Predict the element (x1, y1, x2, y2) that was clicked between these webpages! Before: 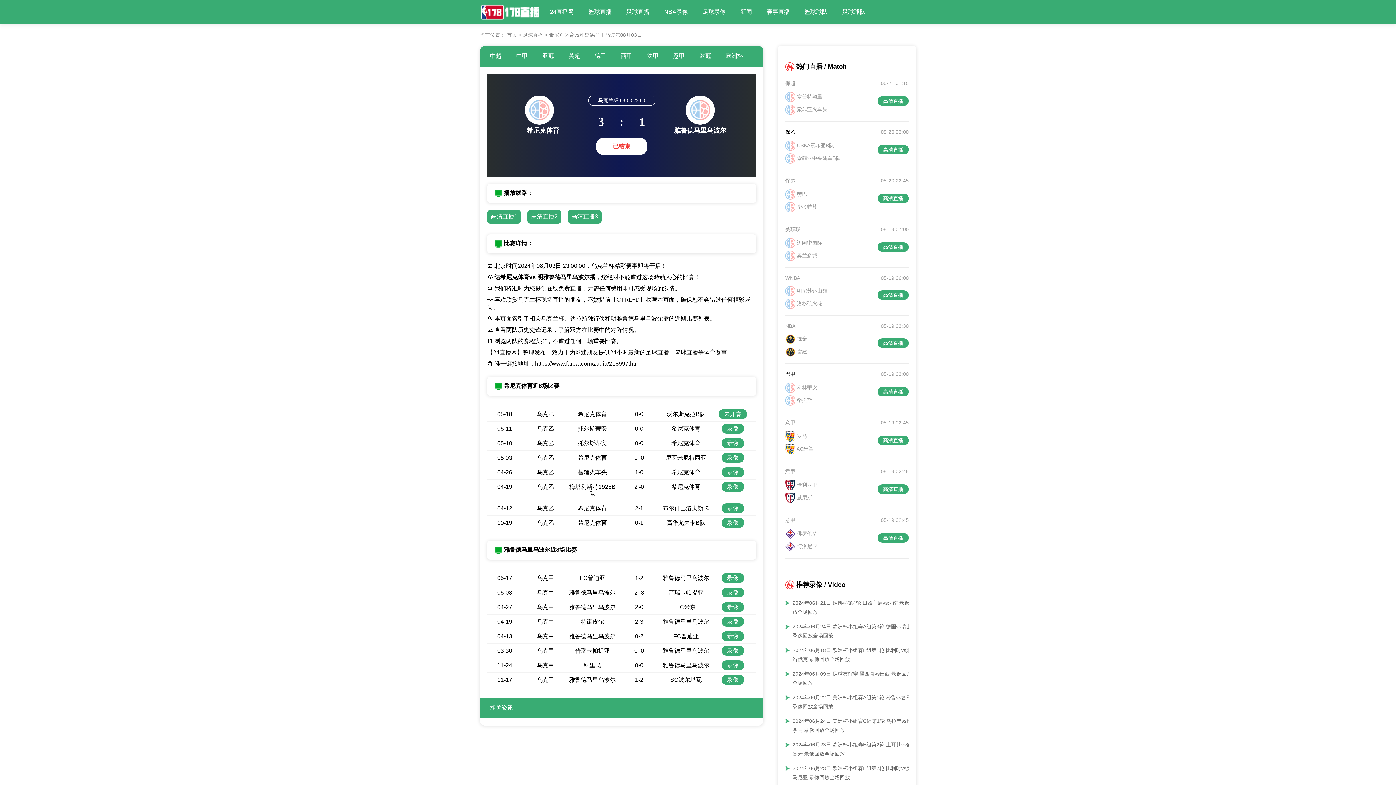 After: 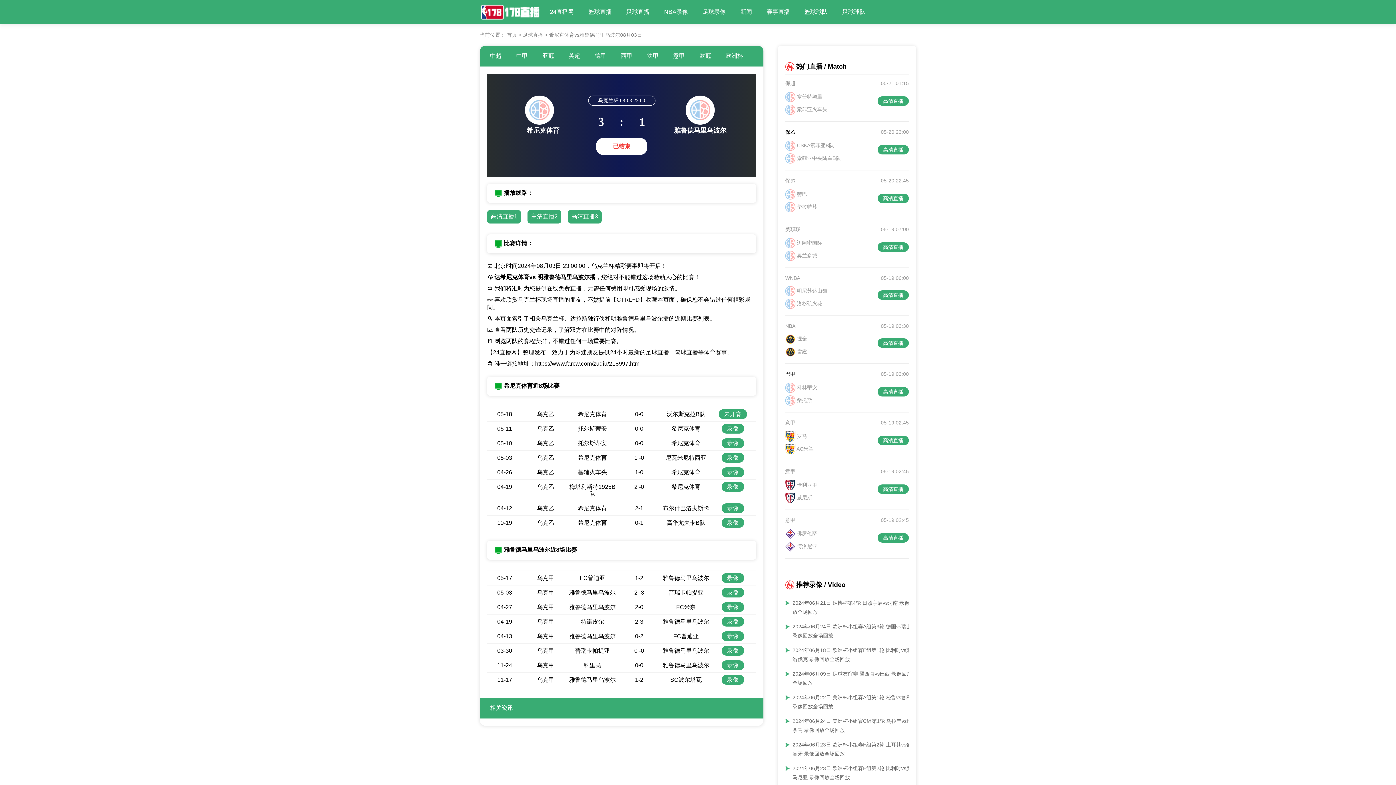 Action: bbox: (785, 482, 817, 488) label:  卡利亚里